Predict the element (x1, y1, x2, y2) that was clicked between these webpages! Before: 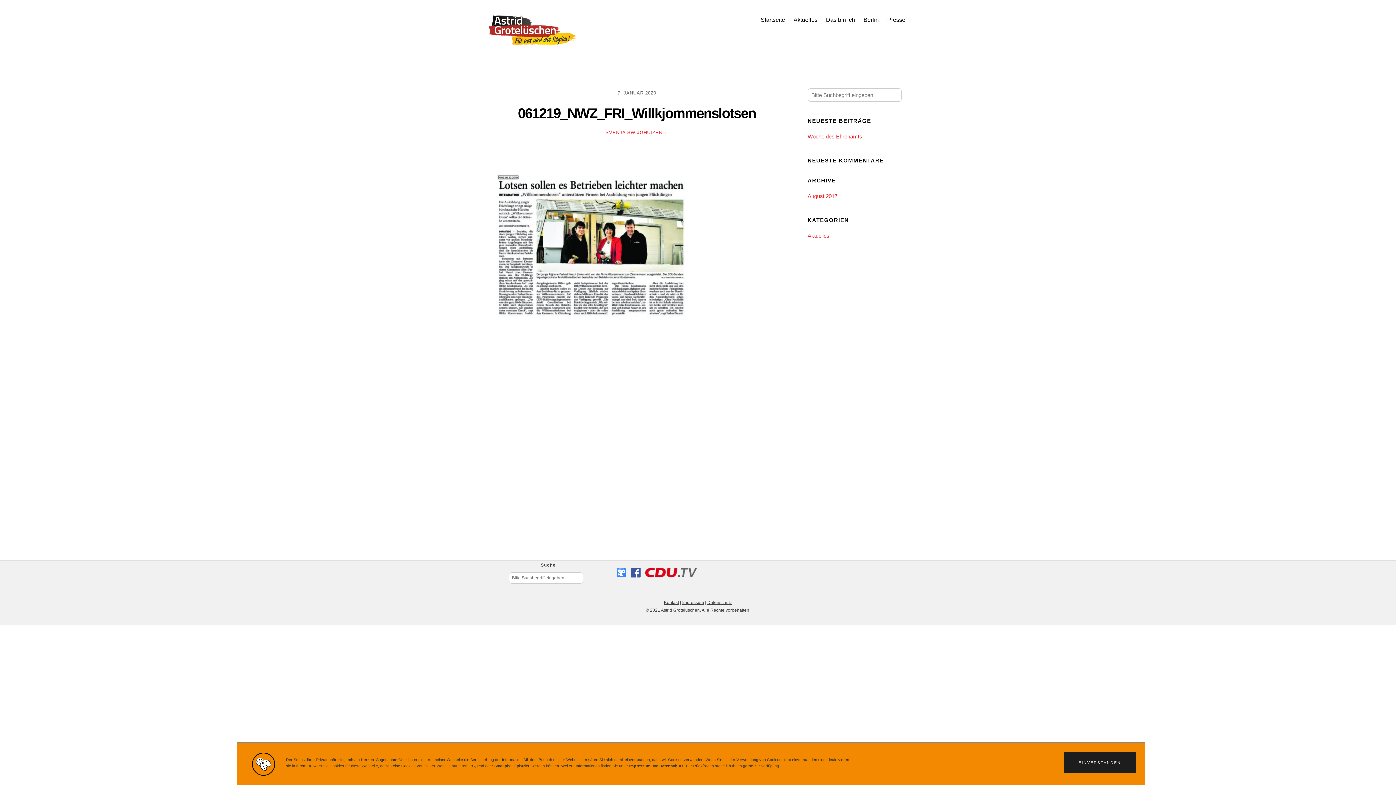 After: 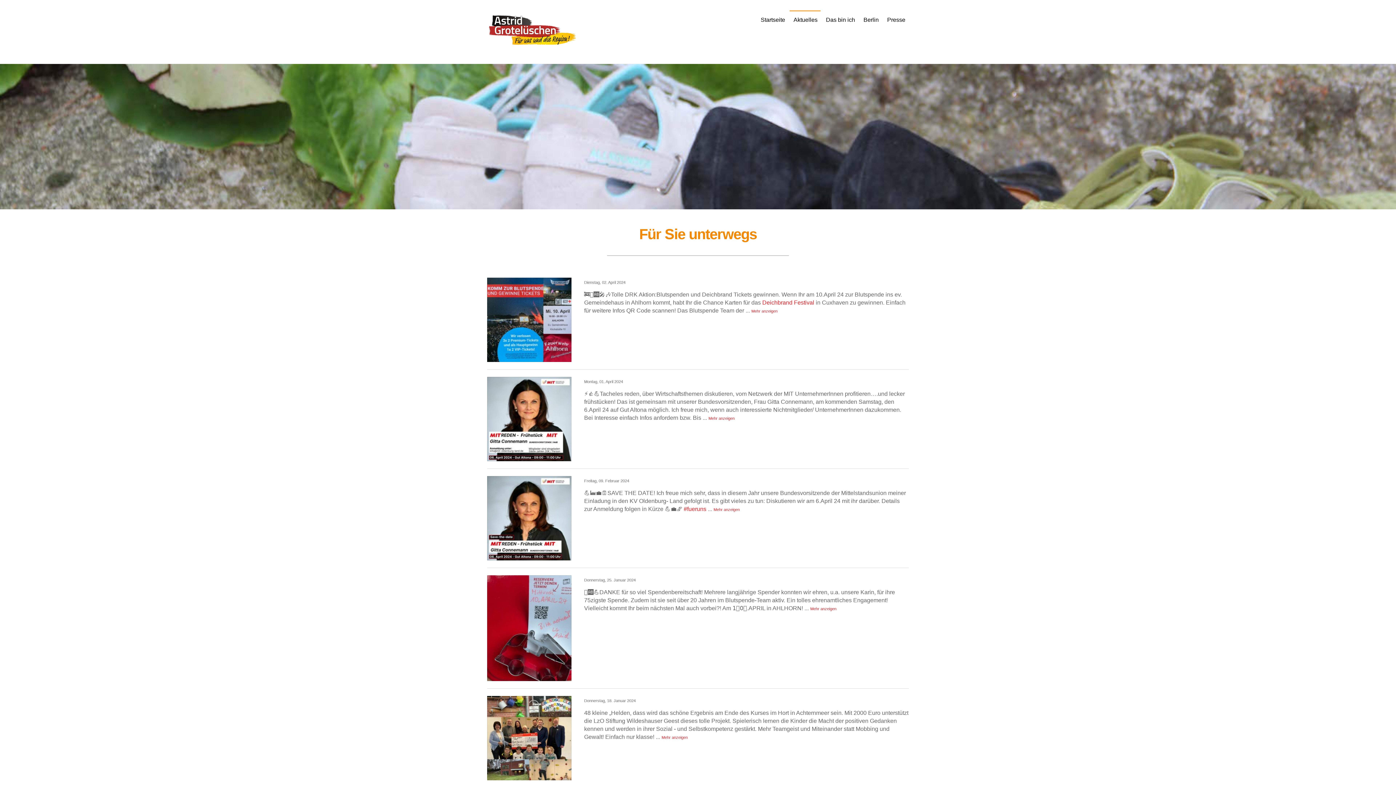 Action: label: Aktuelles bbox: (790, 11, 821, 28)